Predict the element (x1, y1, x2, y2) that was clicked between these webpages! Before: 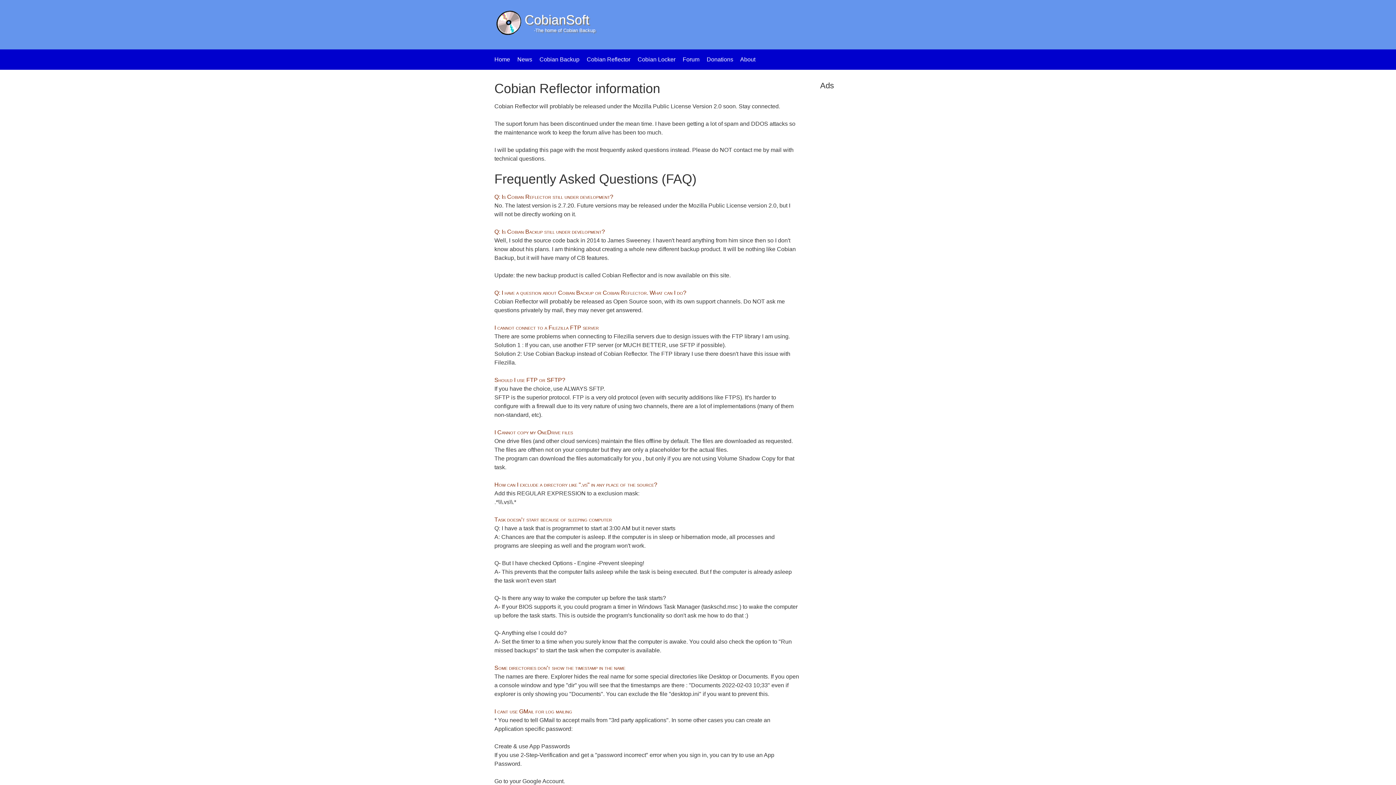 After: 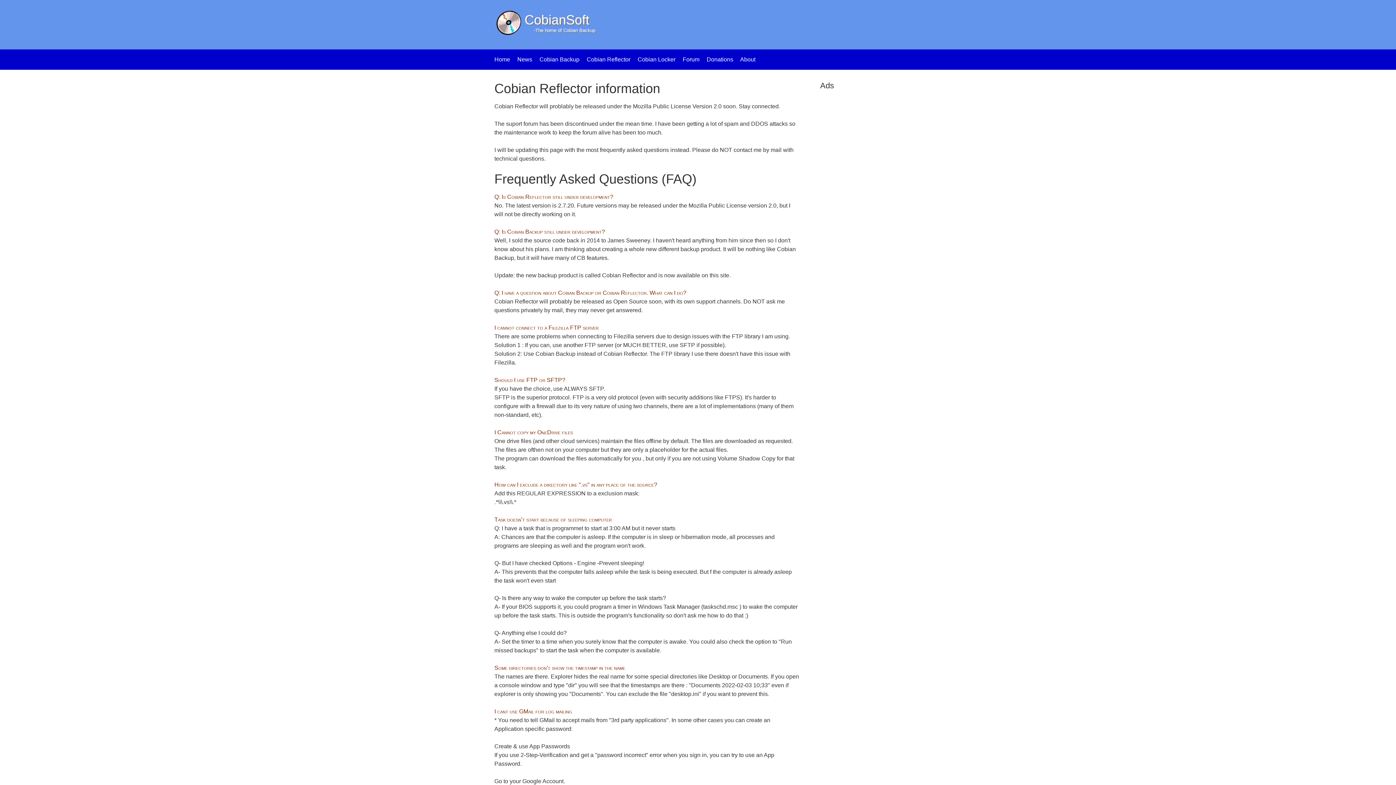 Action: label: Forum bbox: (682, 56, 699, 62)